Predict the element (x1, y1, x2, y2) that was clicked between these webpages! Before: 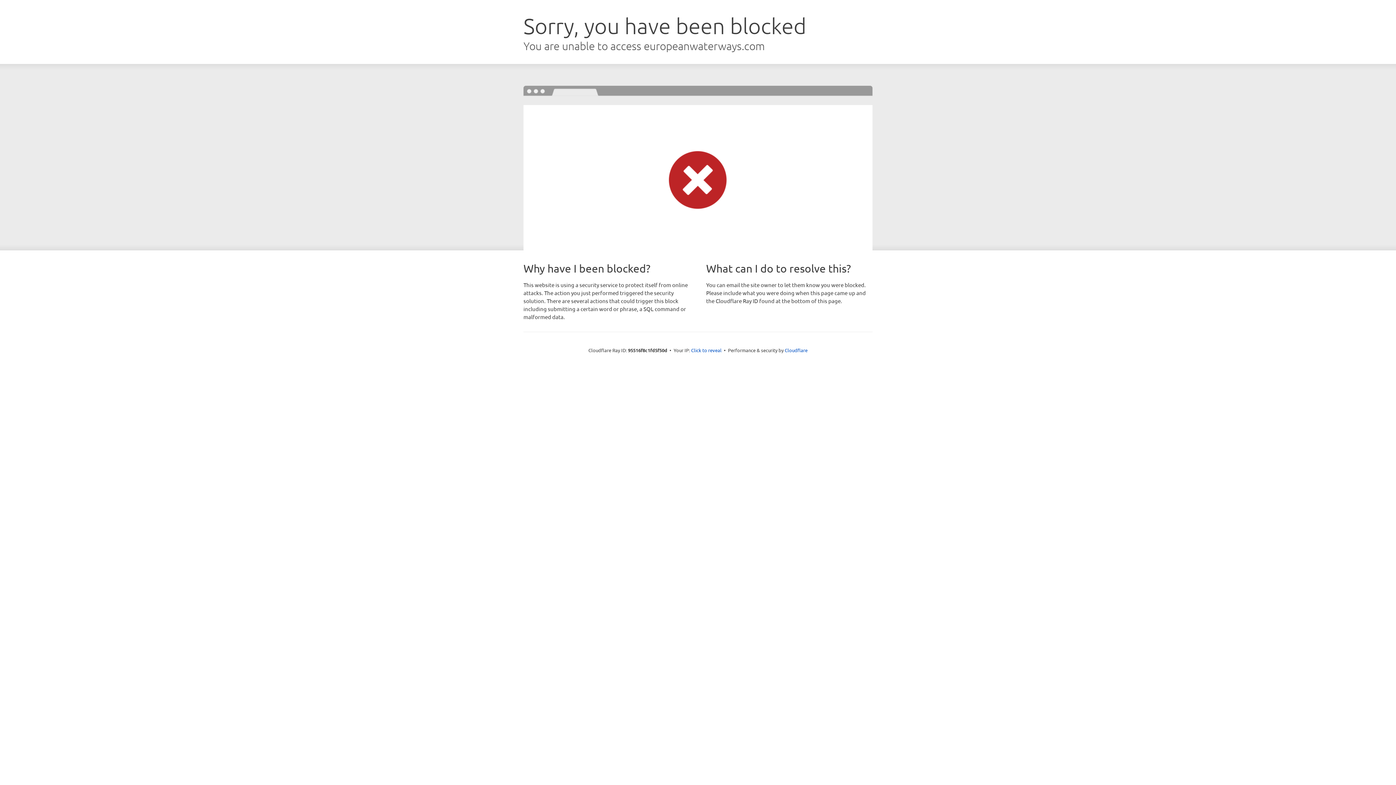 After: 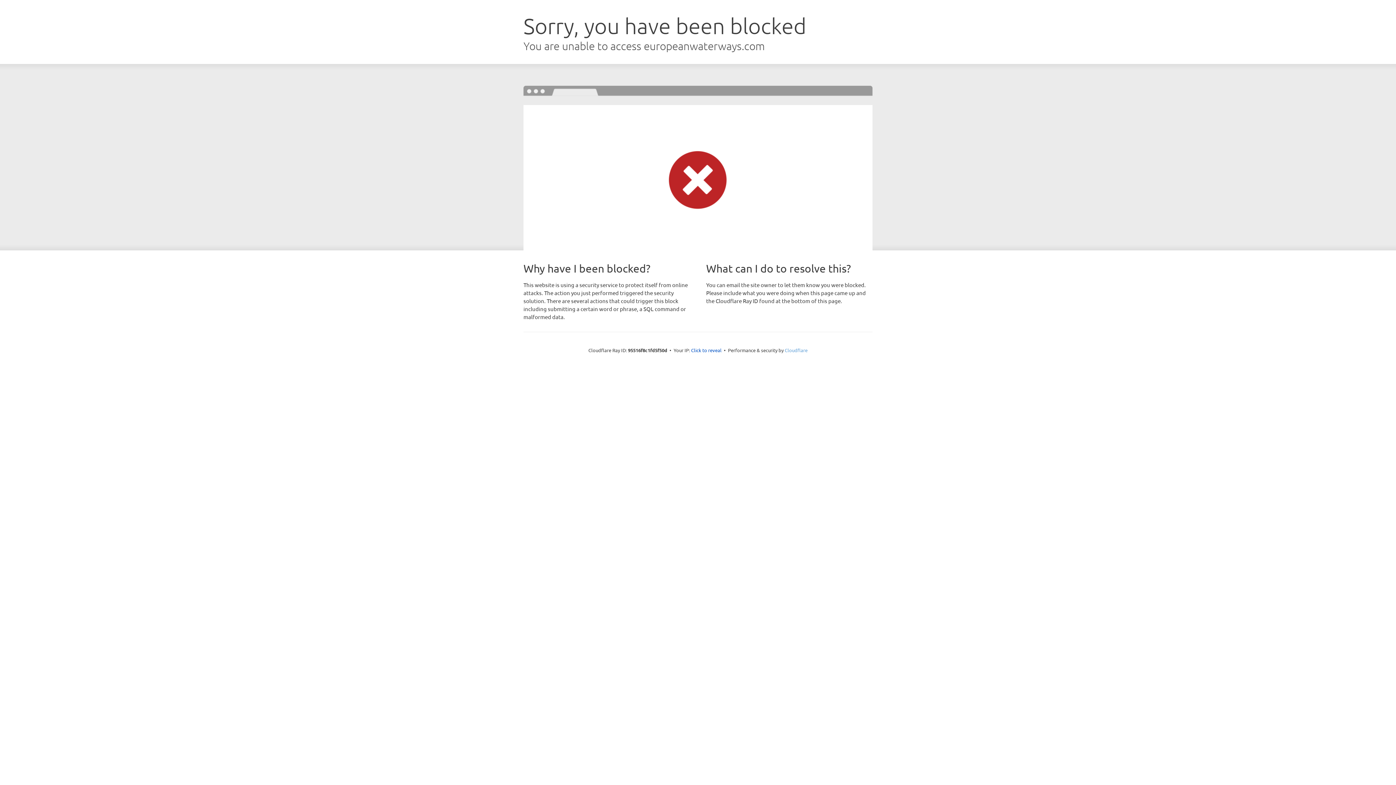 Action: bbox: (784, 347, 807, 353) label: Cloudflare